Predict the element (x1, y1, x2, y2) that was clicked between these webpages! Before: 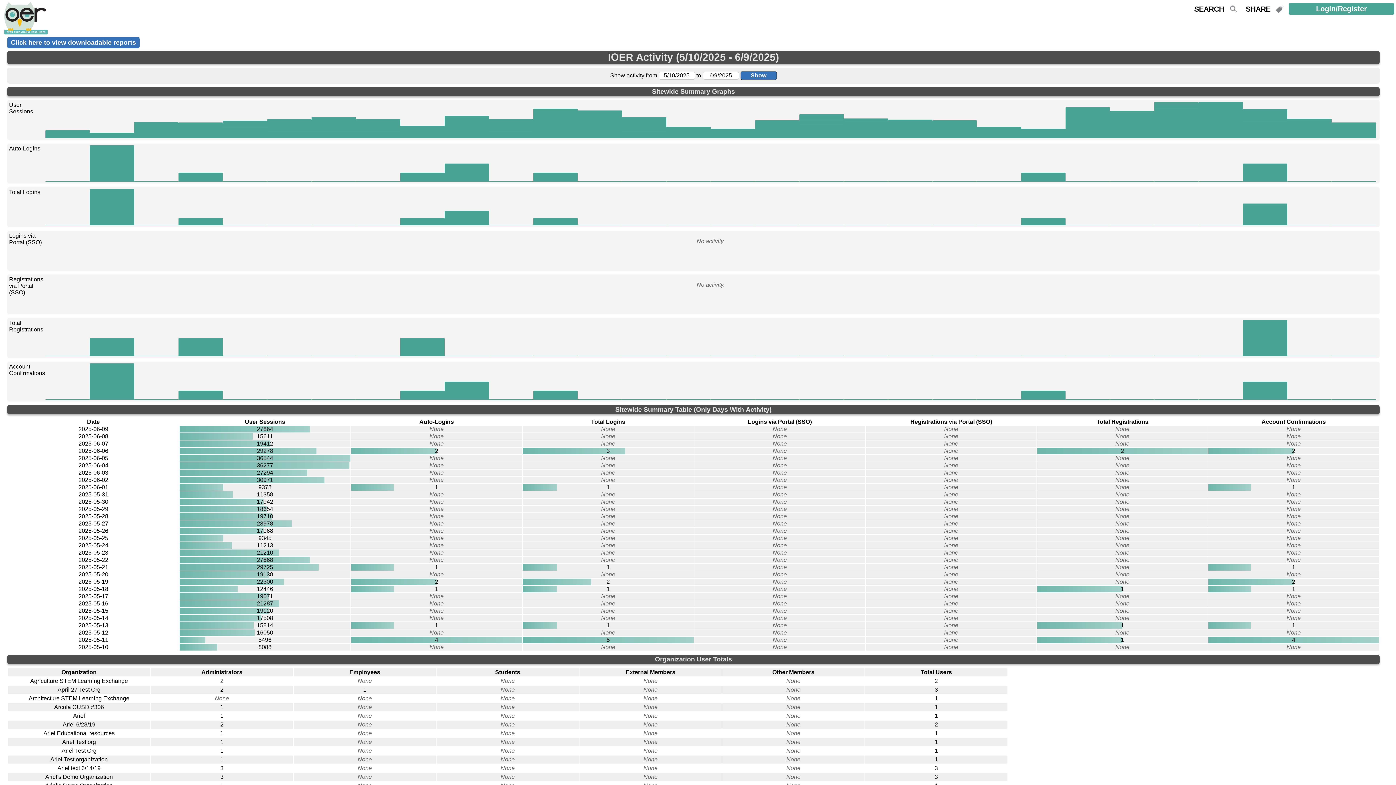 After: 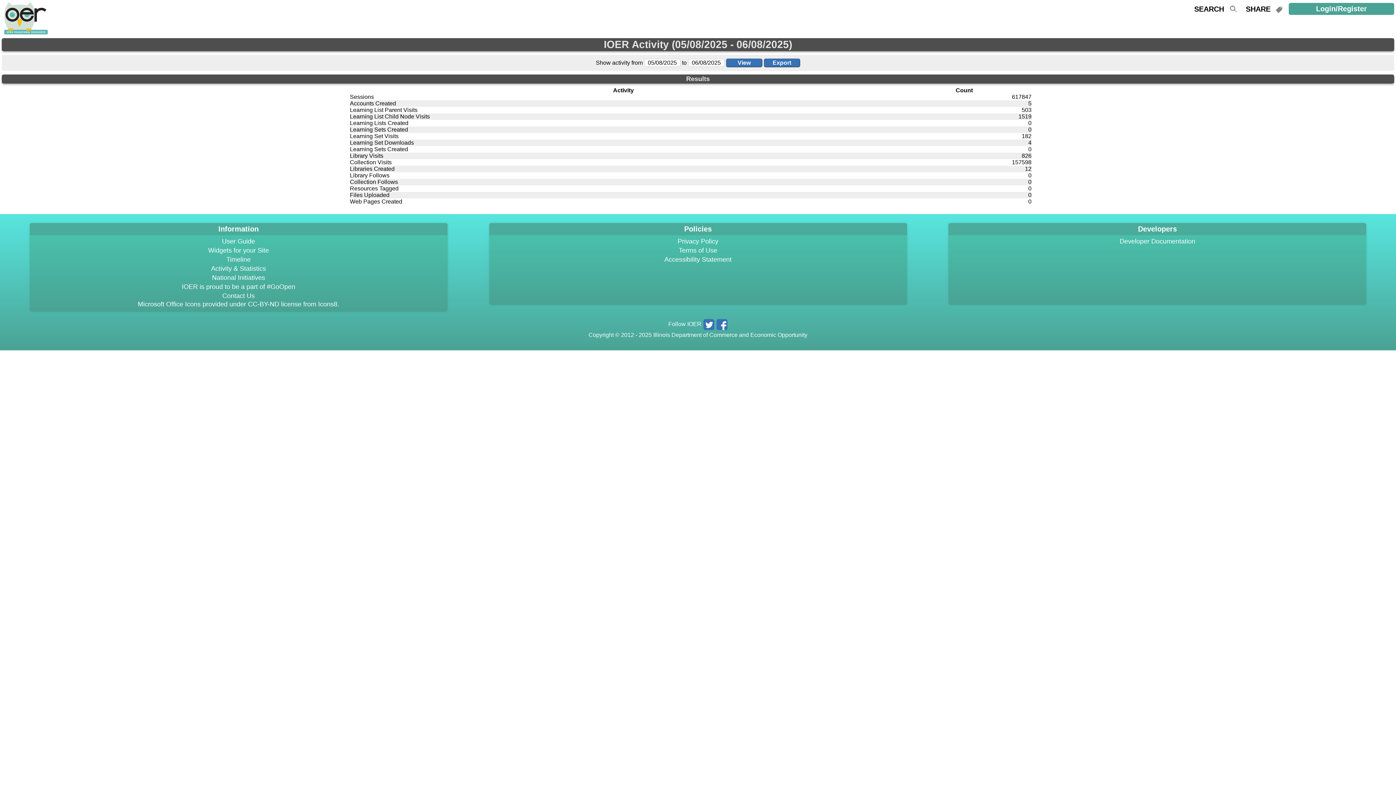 Action: bbox: (7, 37, 139, 48) label: Click here to view downloadable reports